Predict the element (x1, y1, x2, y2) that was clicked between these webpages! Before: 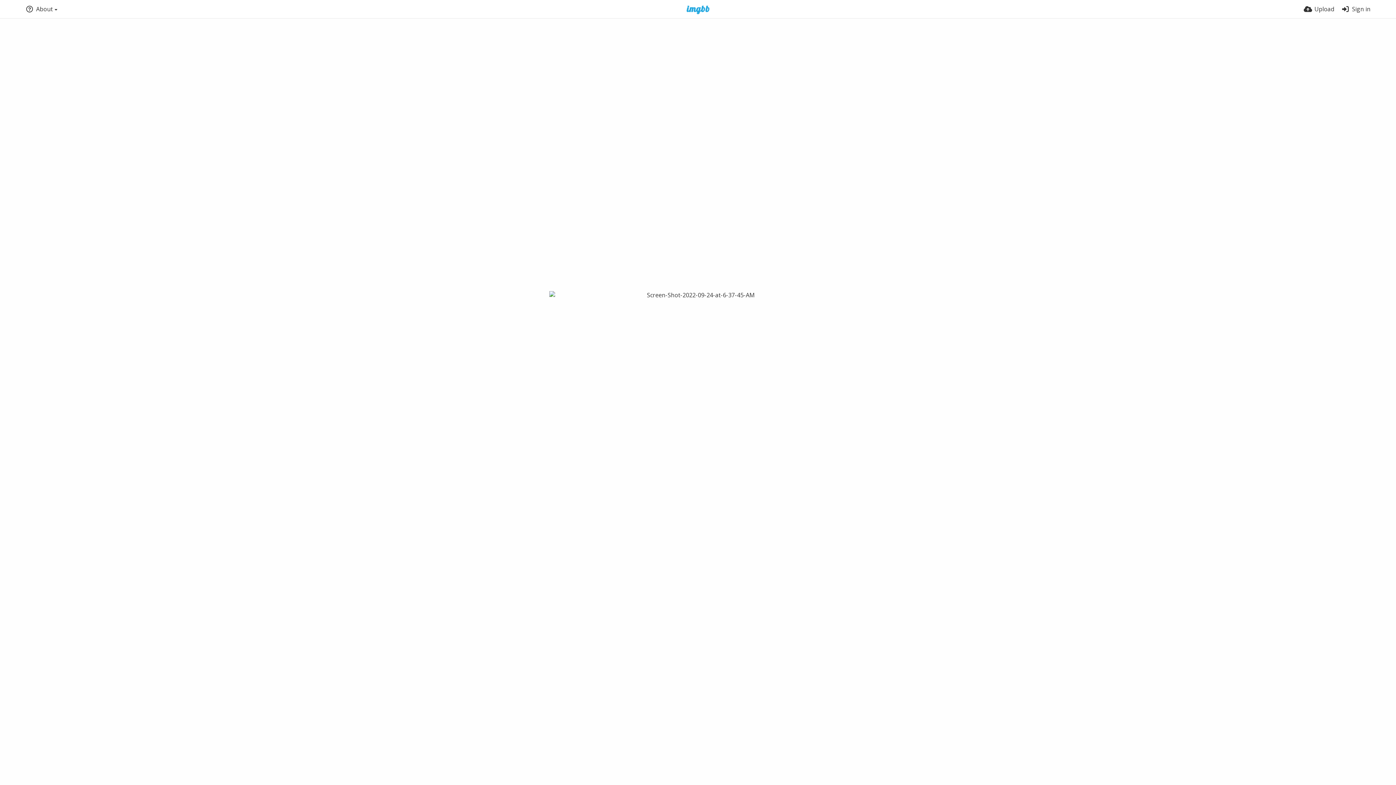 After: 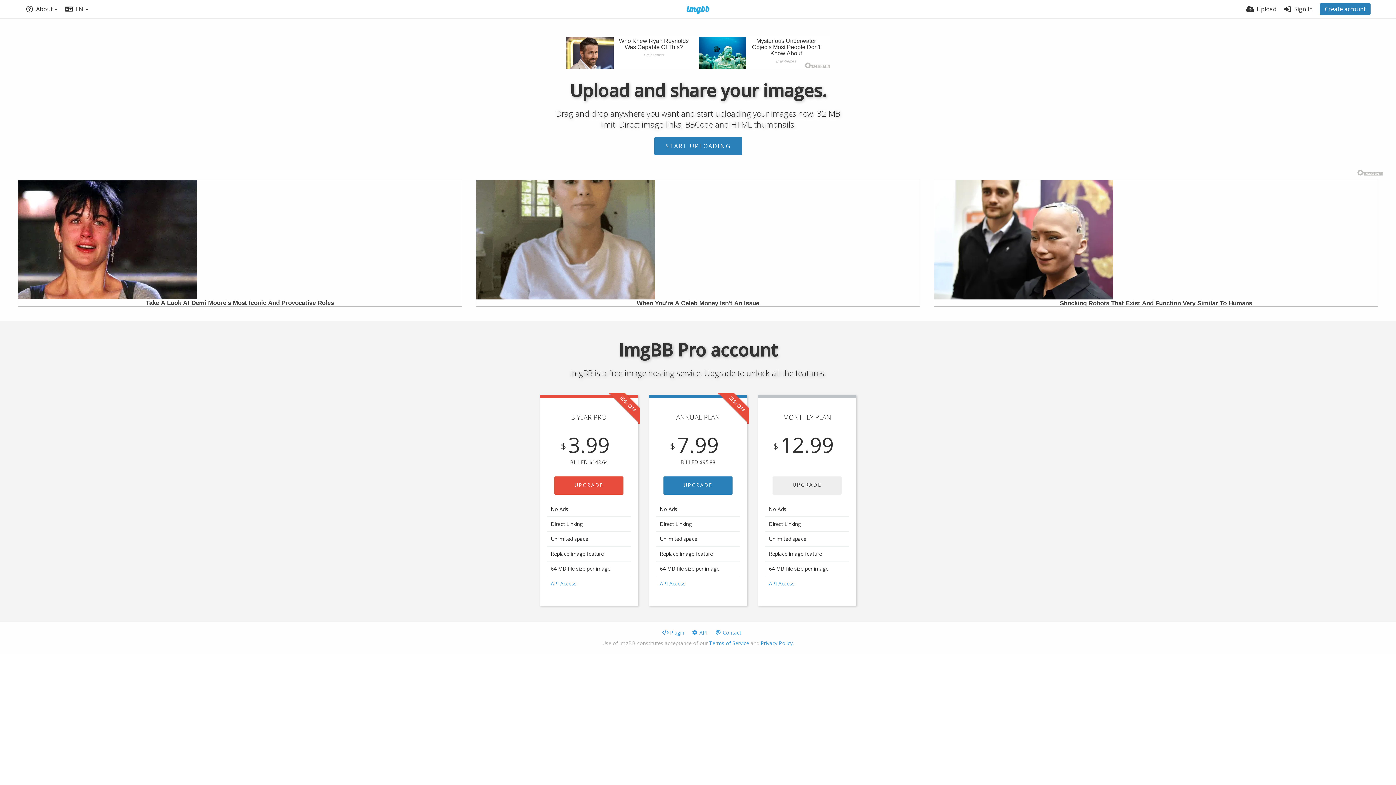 Action: bbox: (677, 5, 719, 14)